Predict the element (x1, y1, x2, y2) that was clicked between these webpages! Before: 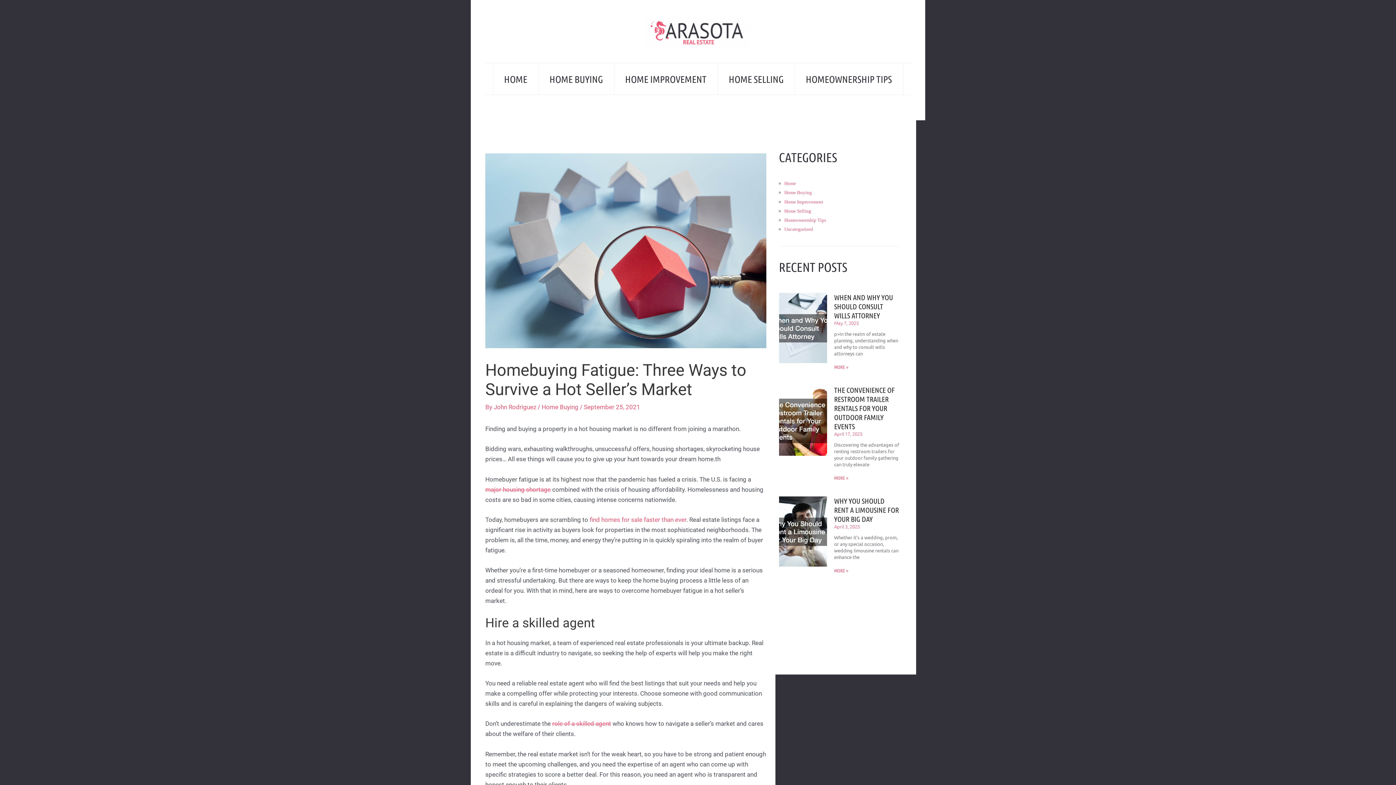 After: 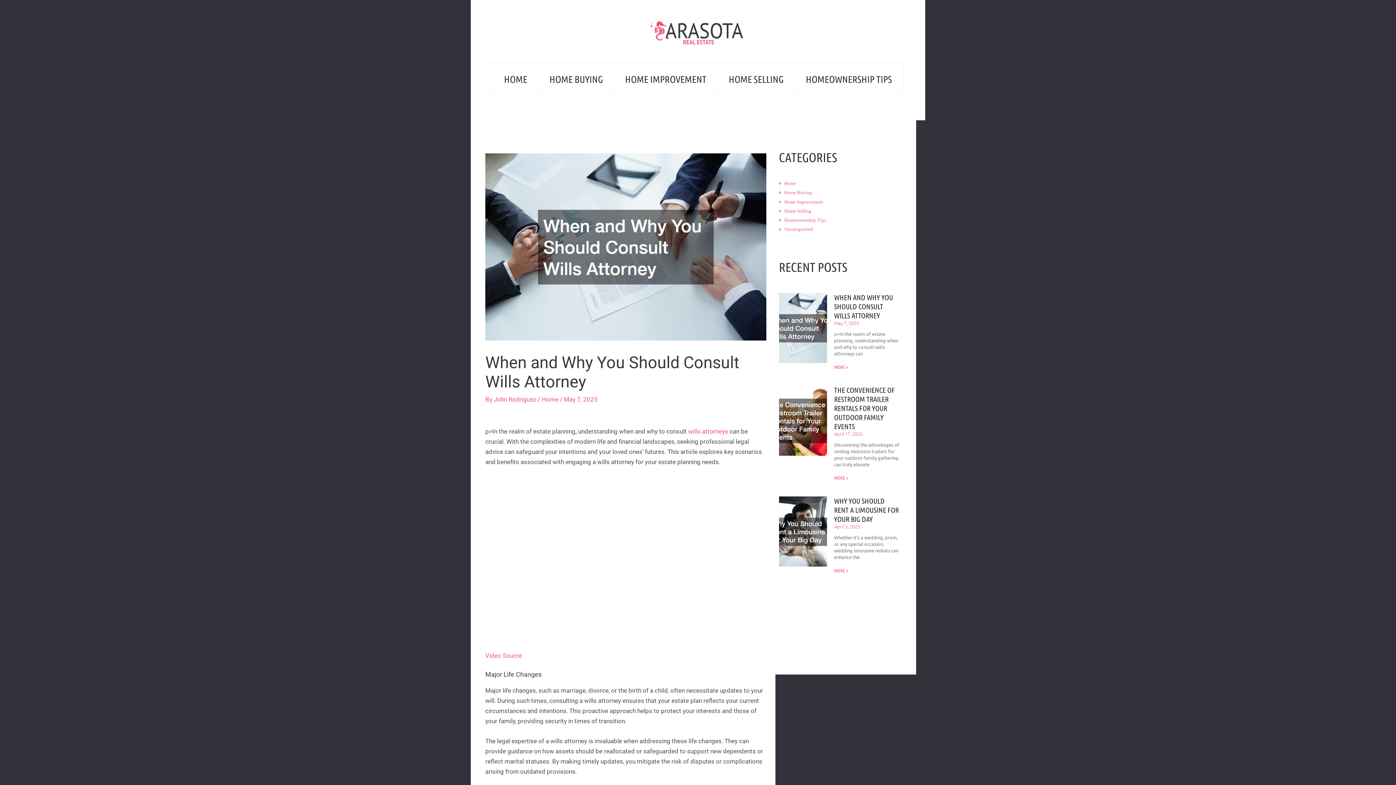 Action: bbox: (779, 293, 827, 373)